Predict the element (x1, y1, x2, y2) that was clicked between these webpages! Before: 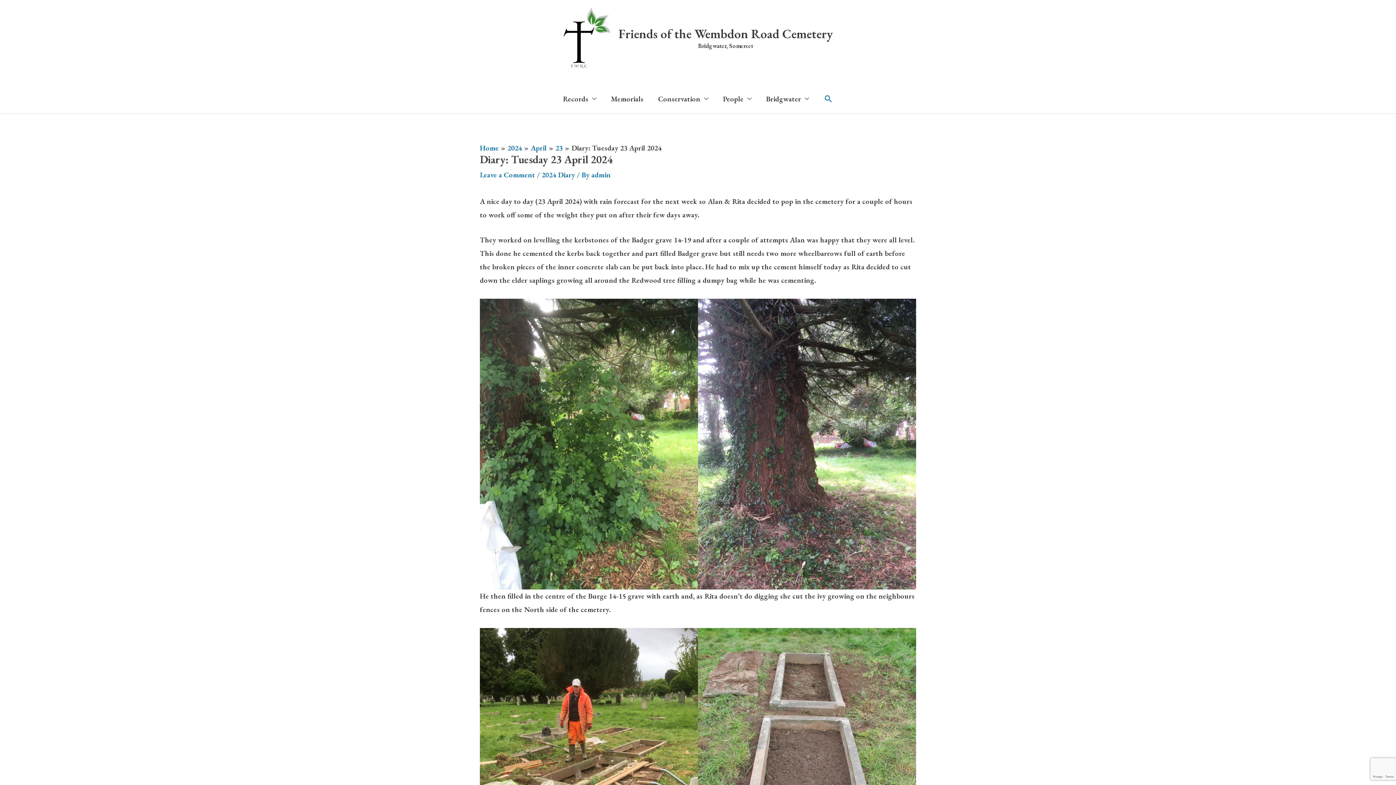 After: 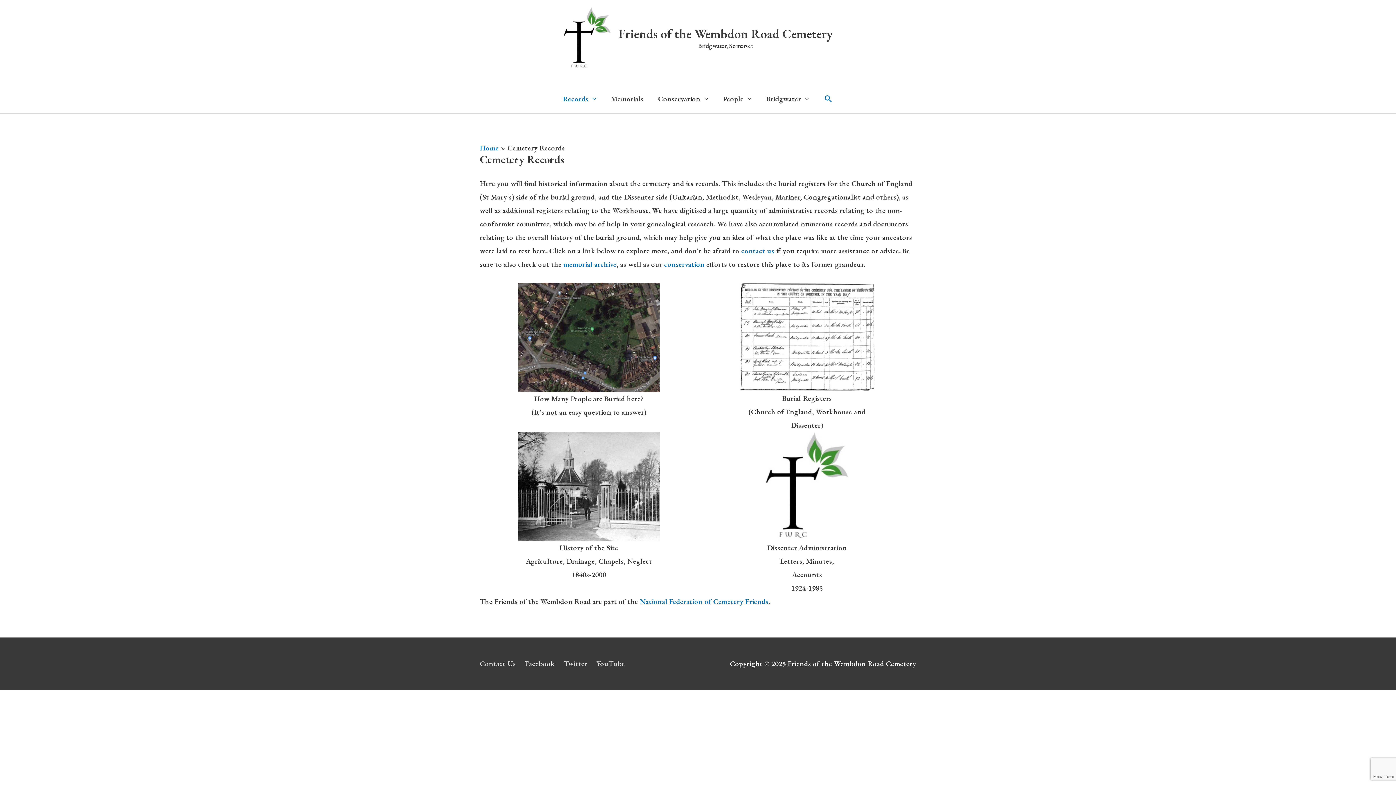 Action: label: Records bbox: (555, 84, 603, 113)